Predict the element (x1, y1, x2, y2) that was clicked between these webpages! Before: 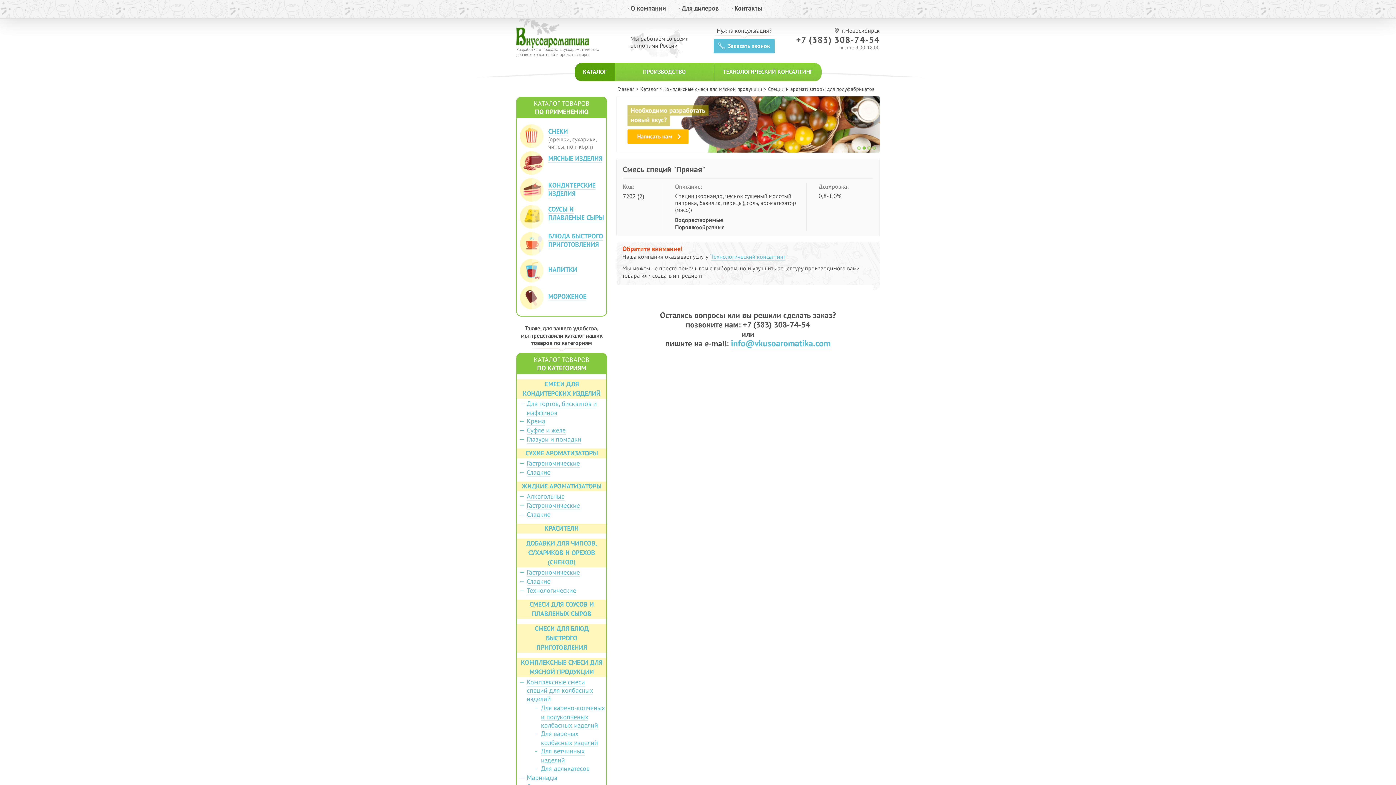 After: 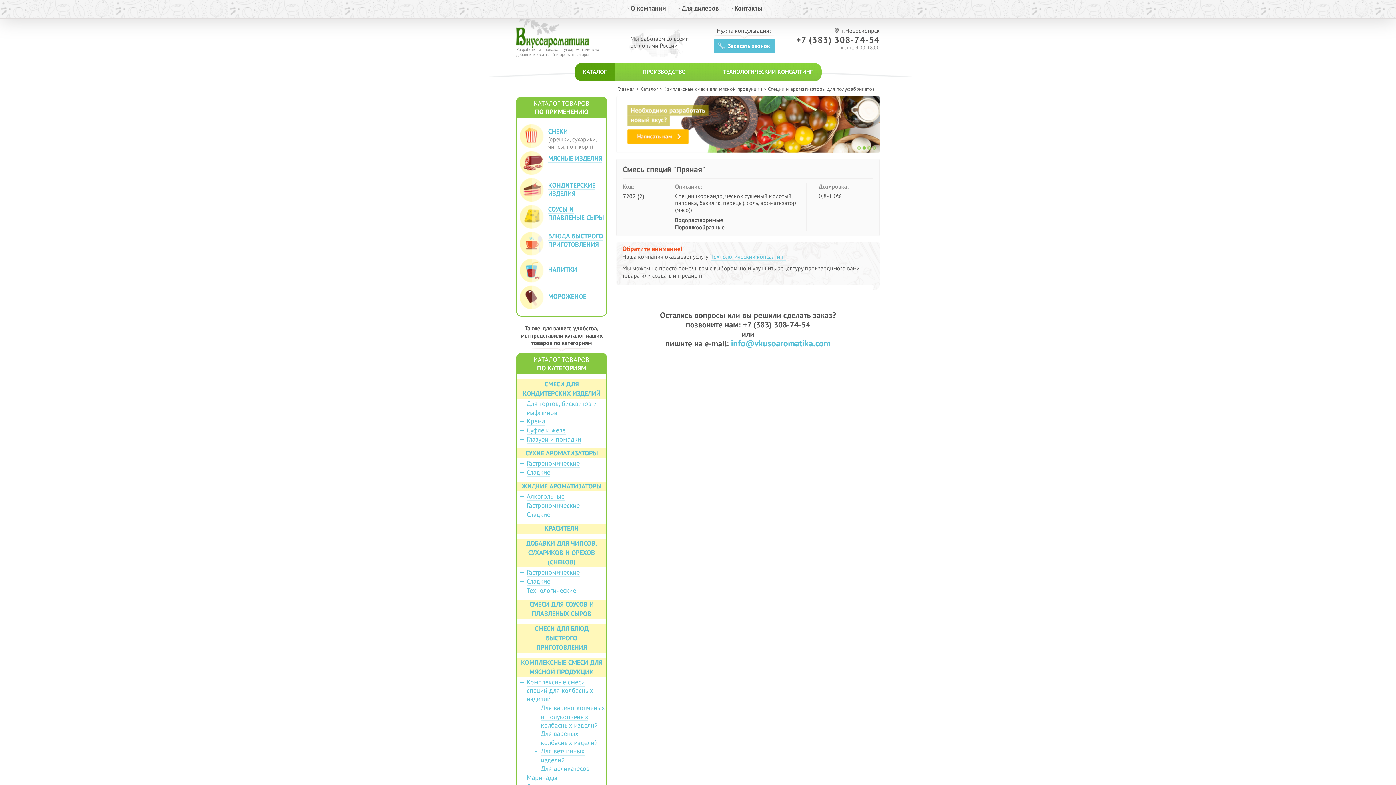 Action: bbox: (731, 337, 830, 349) label: info@vkusoaromatika.com